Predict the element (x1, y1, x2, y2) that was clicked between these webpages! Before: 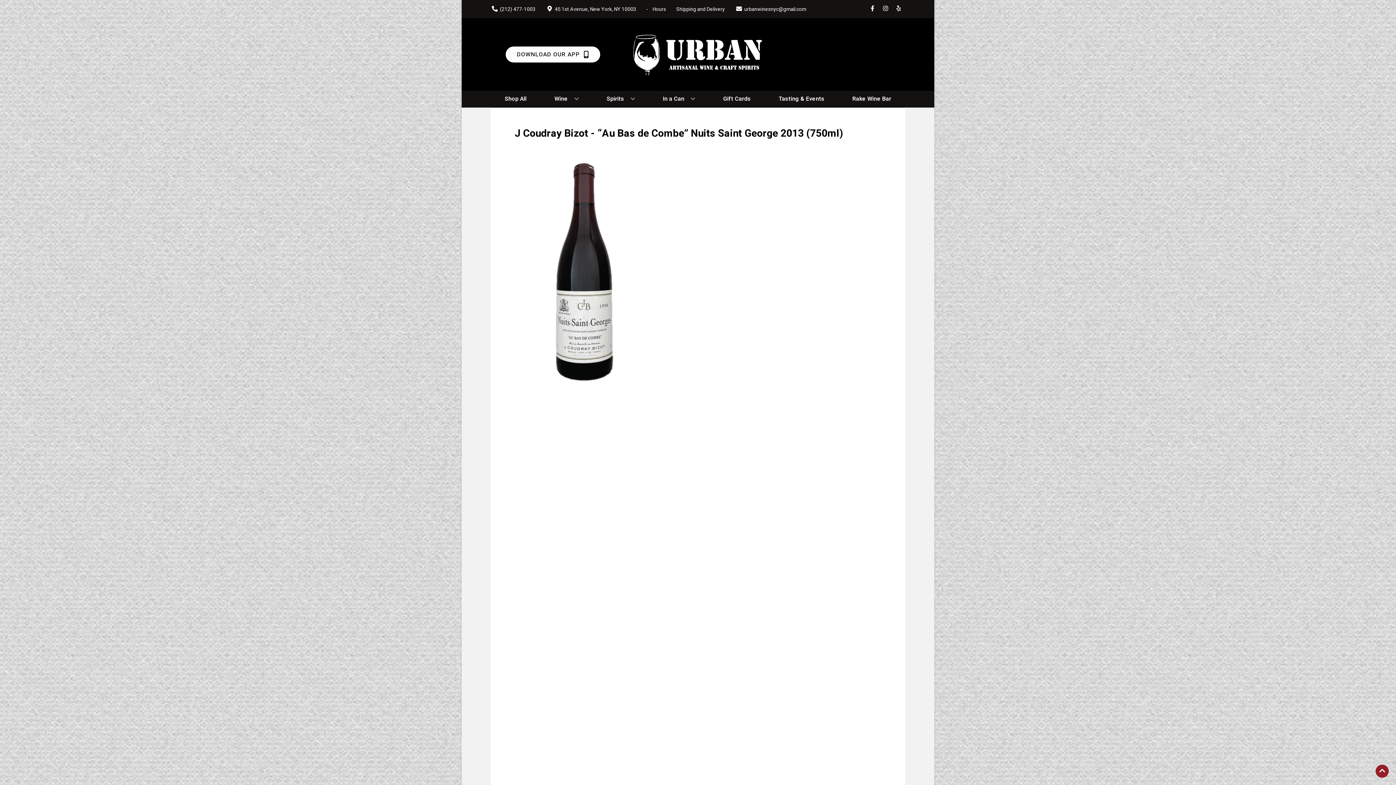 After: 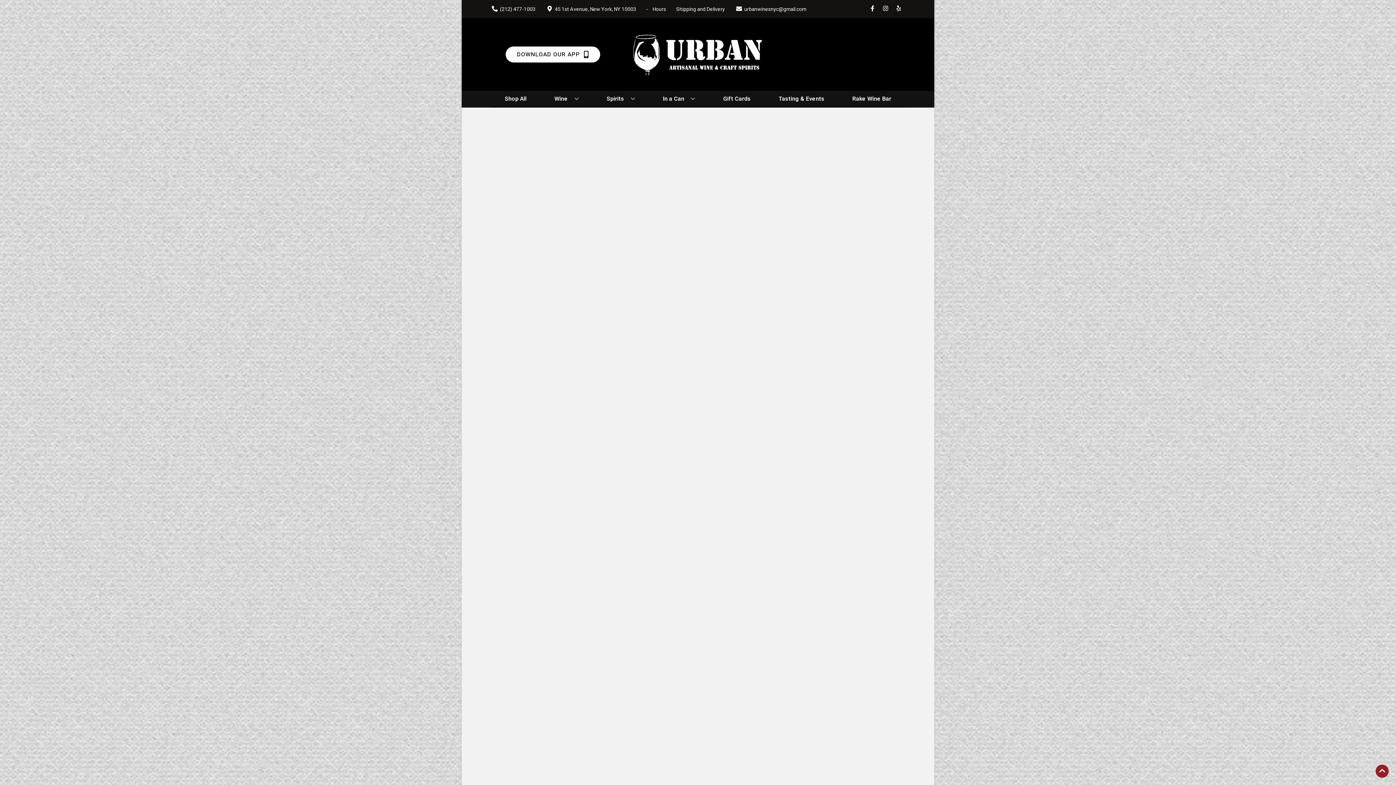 Action: bbox: (660, 90, 698, 106) label: In a Can